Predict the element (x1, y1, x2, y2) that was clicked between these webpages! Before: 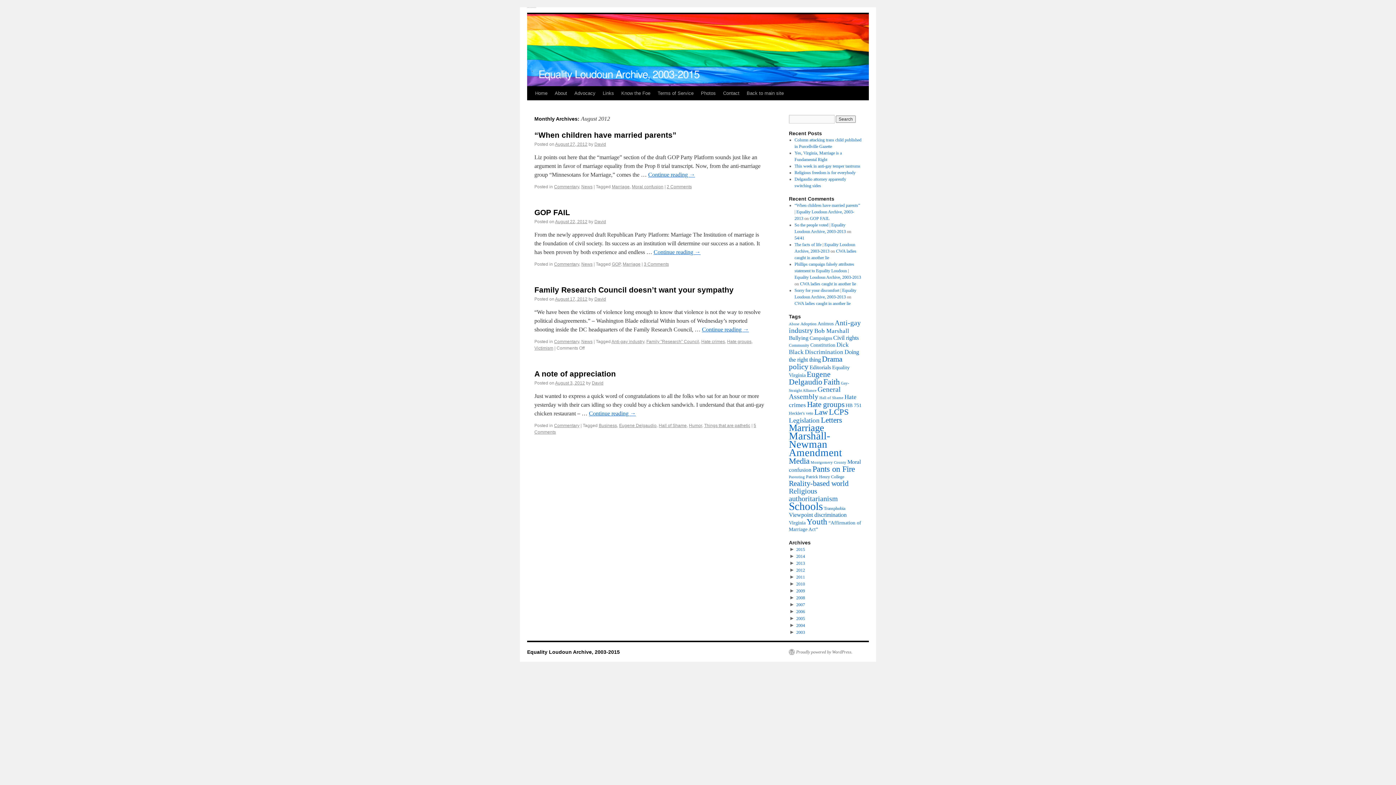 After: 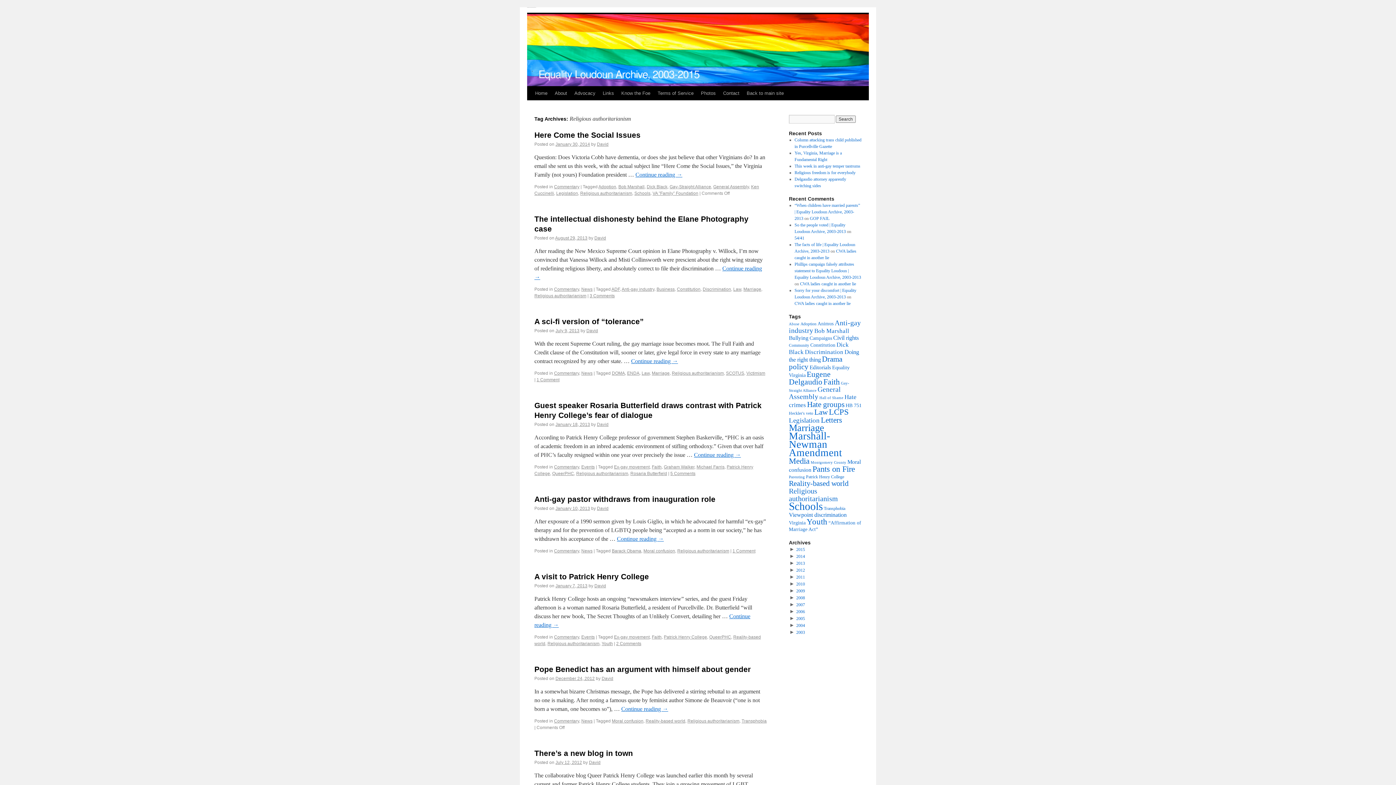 Action: label: Religious authoritarianism (66 items) bbox: (789, 487, 838, 502)